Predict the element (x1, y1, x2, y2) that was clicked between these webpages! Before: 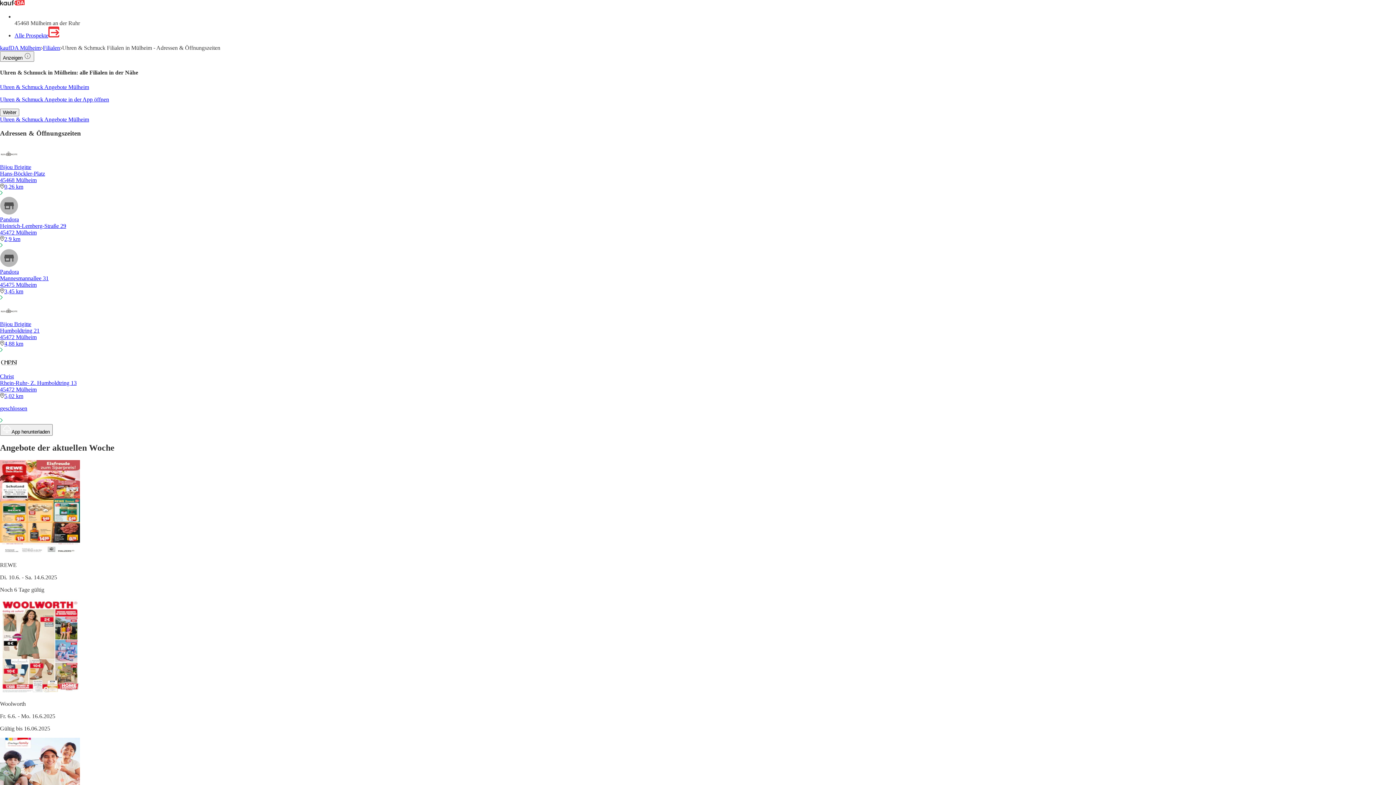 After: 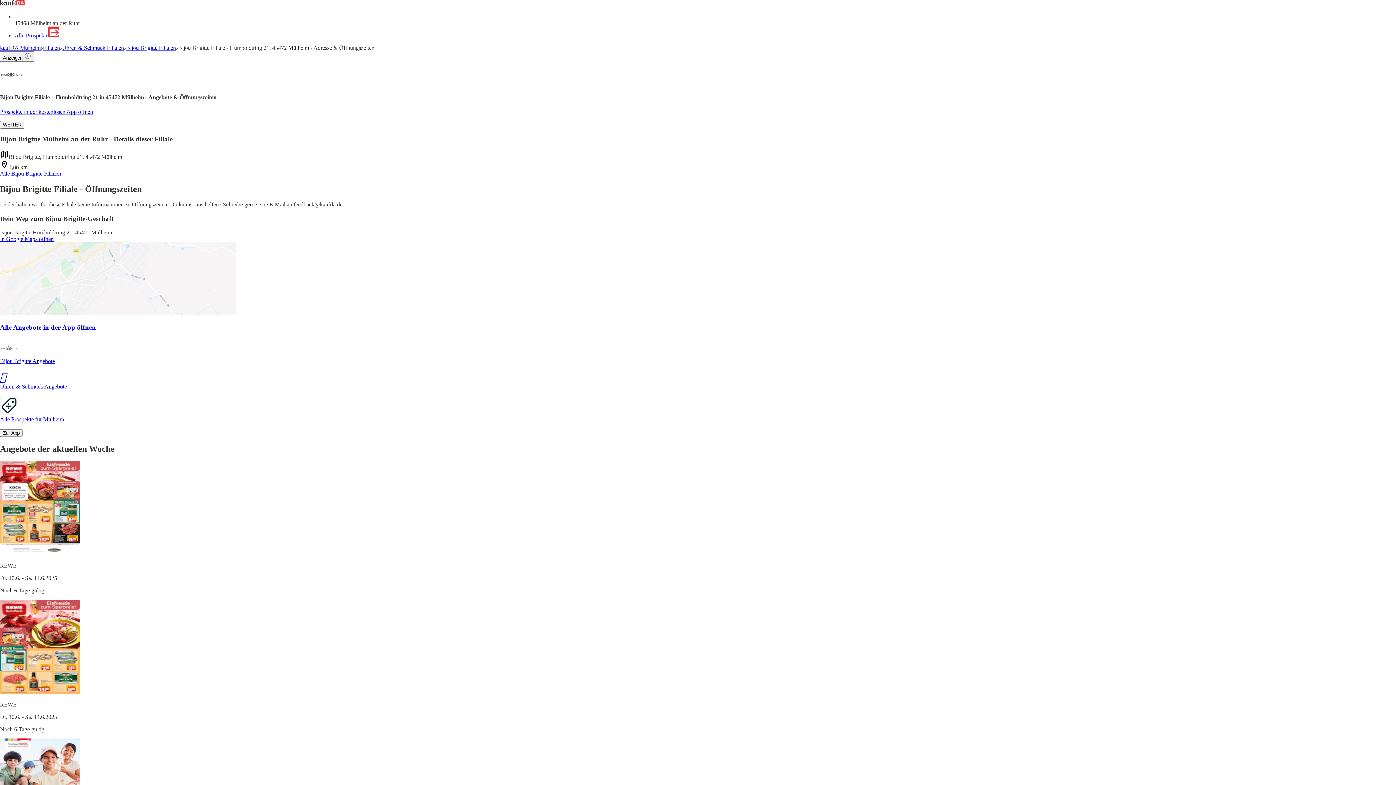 Action: bbox: (0, 301, 1396, 353) label: Bijou Brigitte
Humboldtring 21
45472 Mülheim
4,88 km